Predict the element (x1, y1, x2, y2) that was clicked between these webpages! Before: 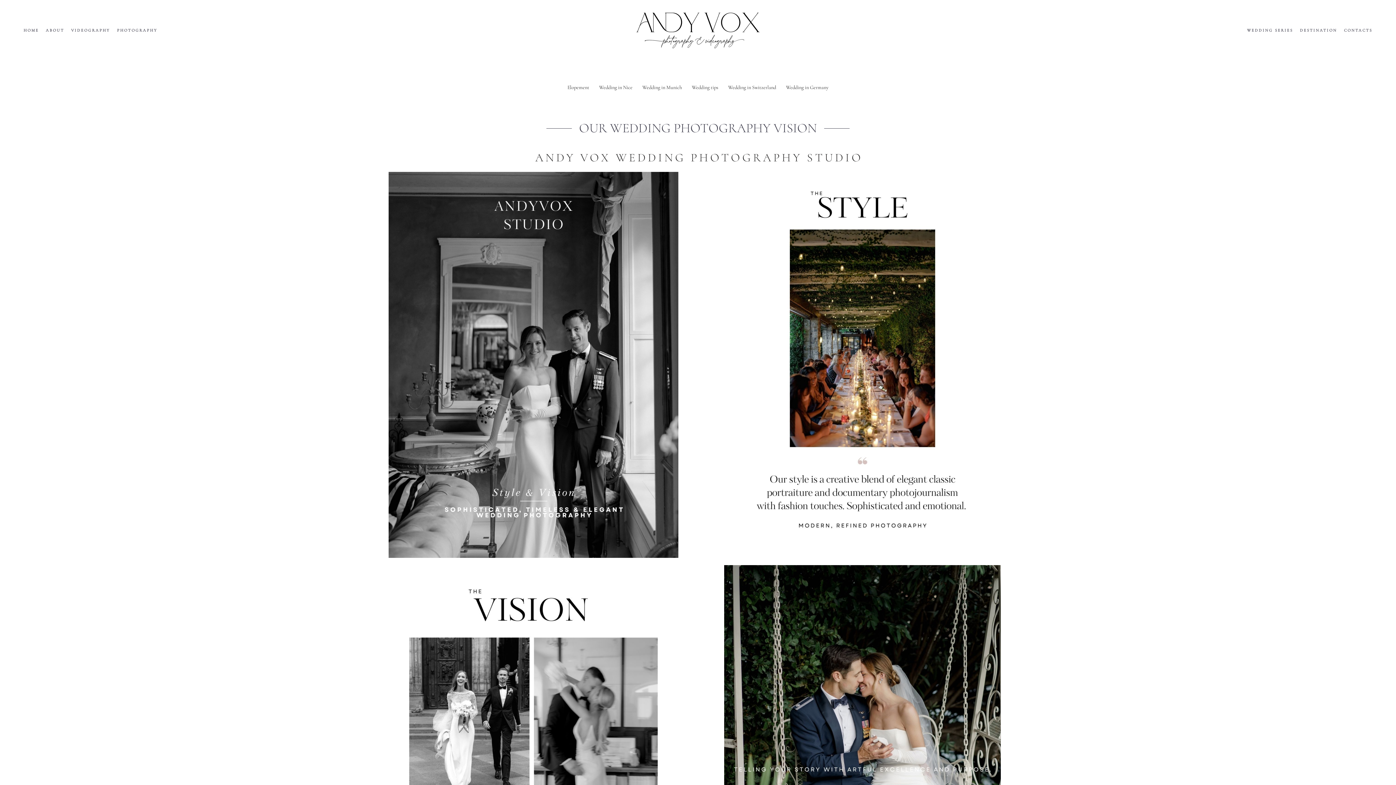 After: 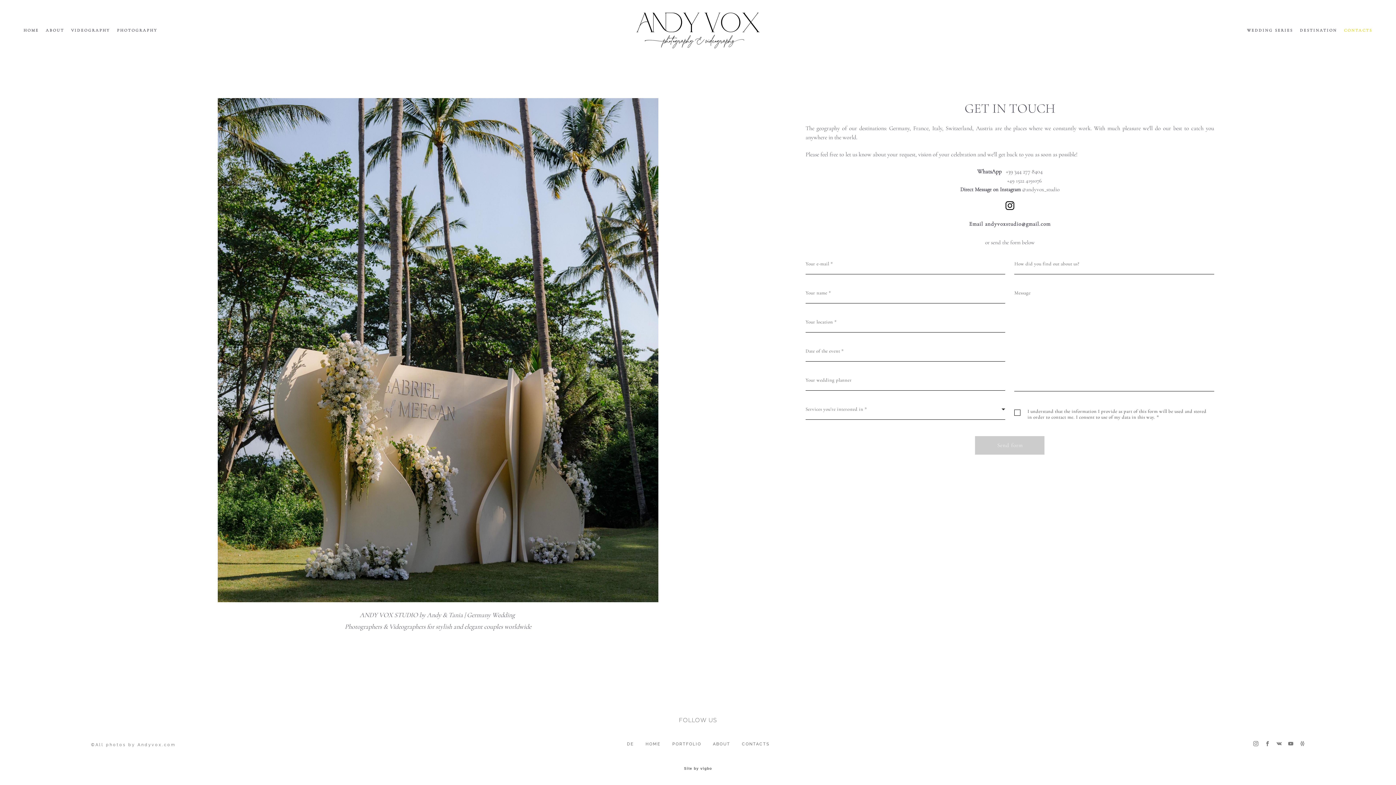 Action: bbox: (1344, 27, 1372, 33) label: CONTACTS